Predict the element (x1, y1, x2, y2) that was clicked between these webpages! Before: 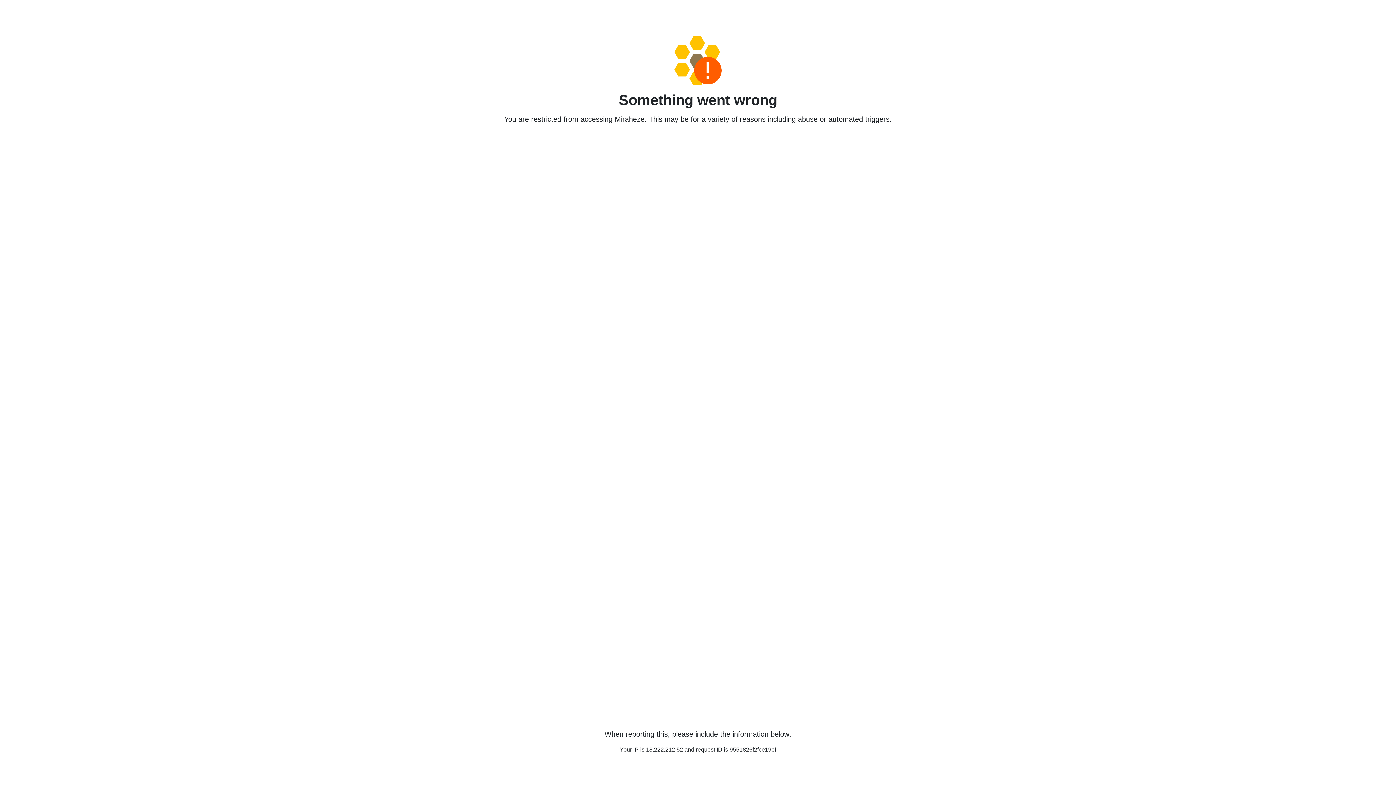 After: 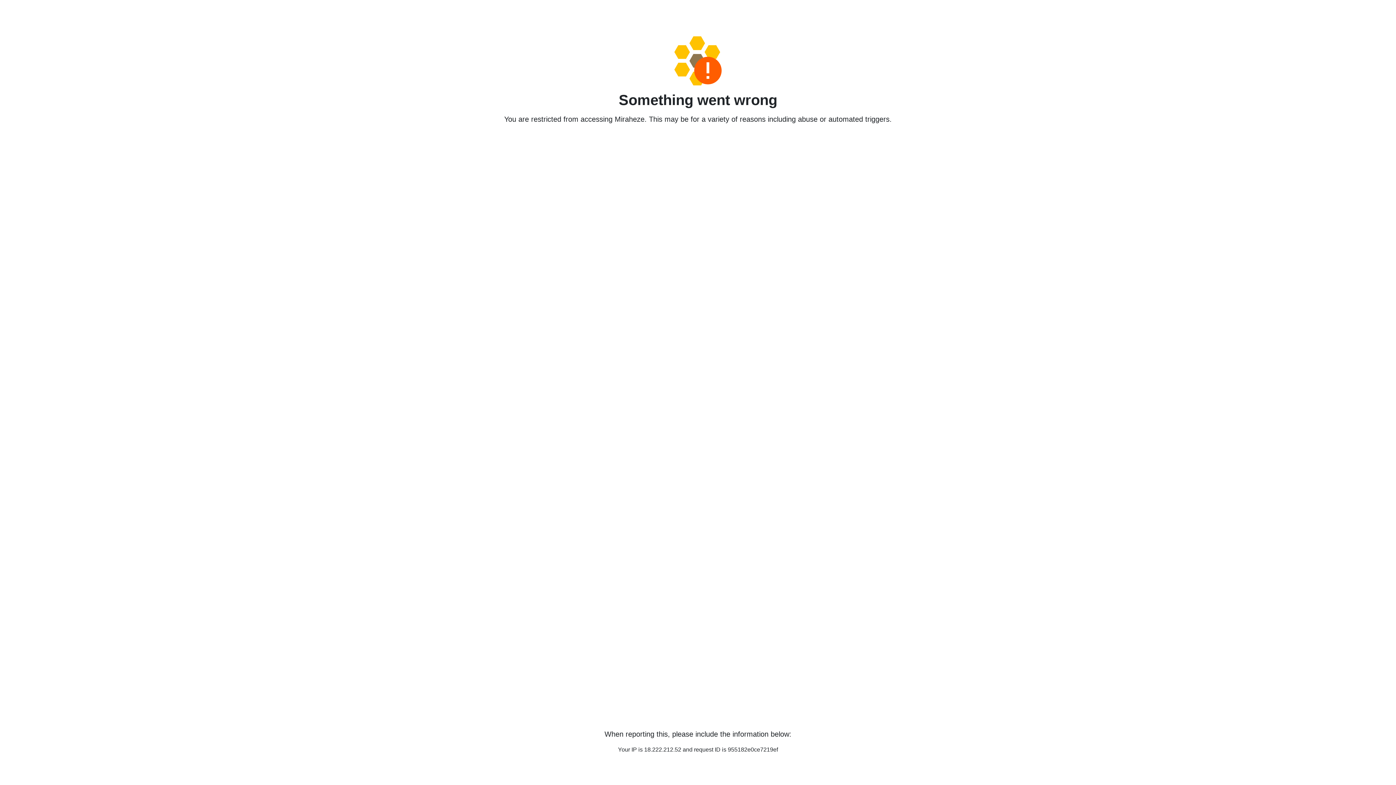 Action: bbox: (458, 36, 938, 85)